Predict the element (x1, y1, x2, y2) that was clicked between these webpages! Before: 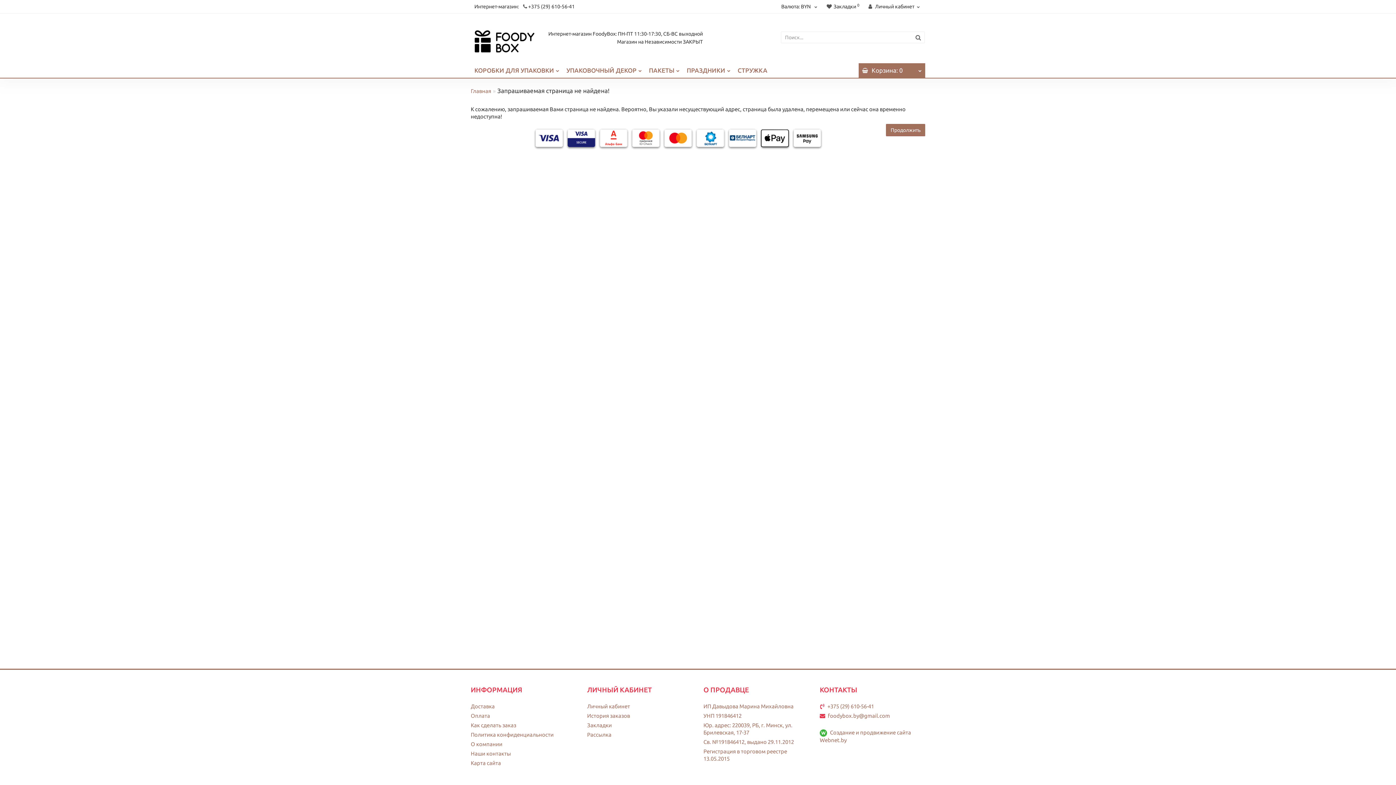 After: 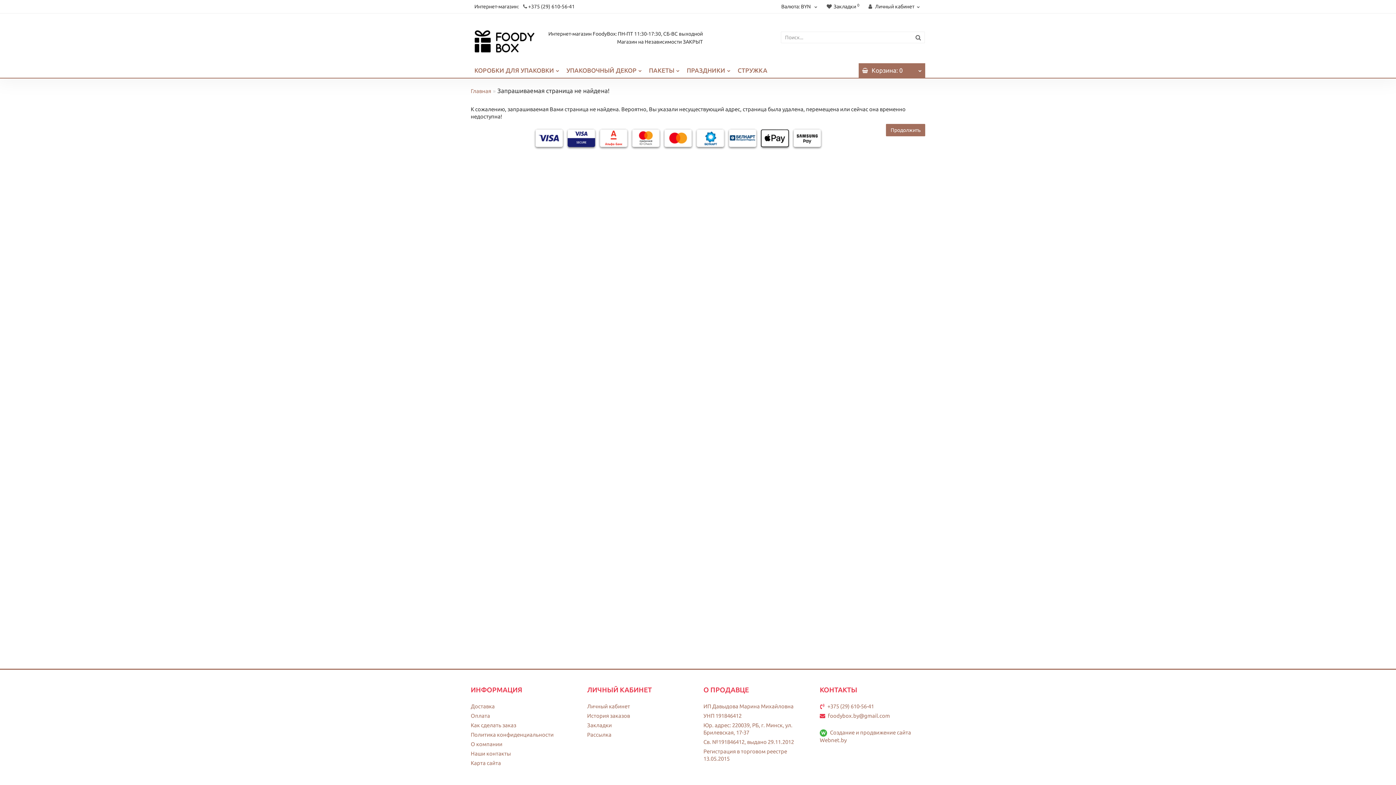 Action: bbox: (734, 63, 771, 77) label: СТРУЖКА